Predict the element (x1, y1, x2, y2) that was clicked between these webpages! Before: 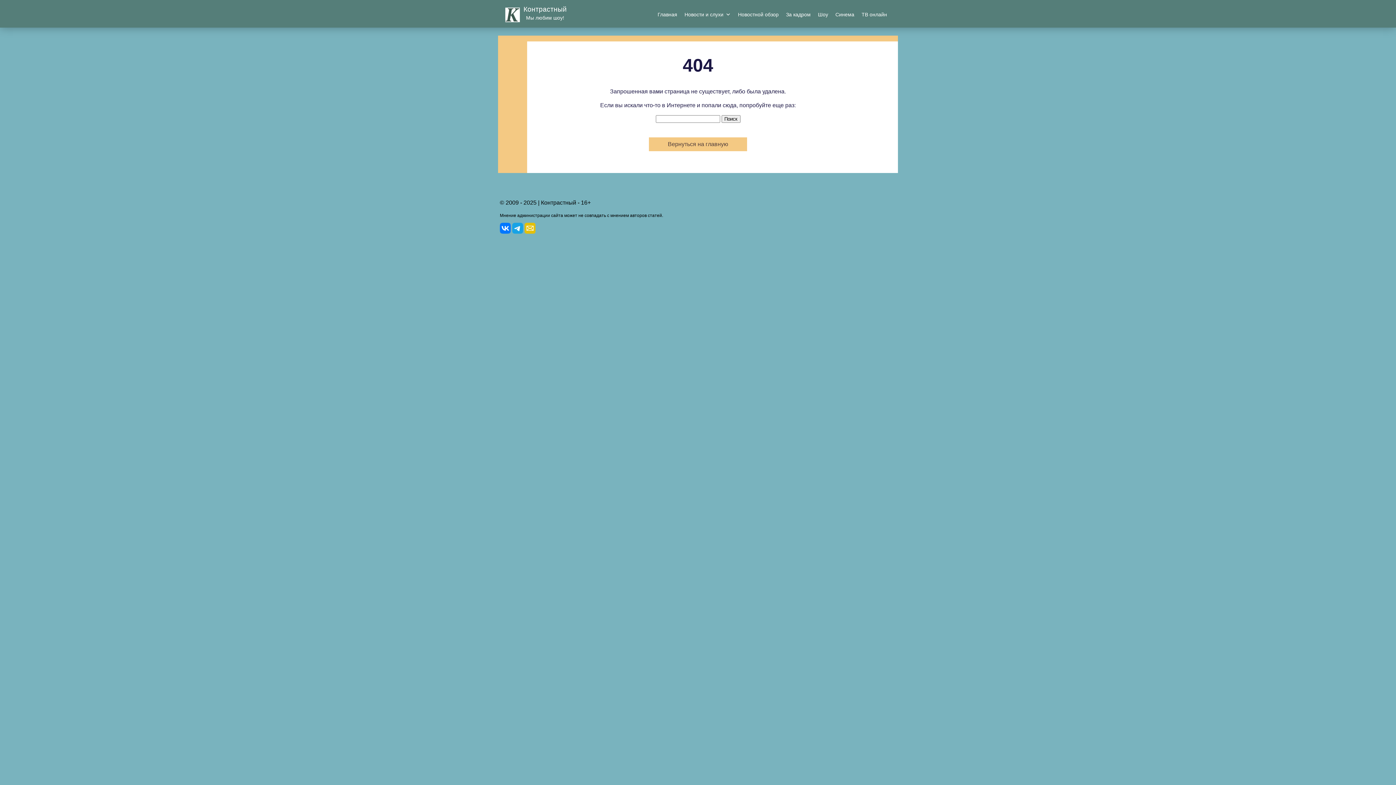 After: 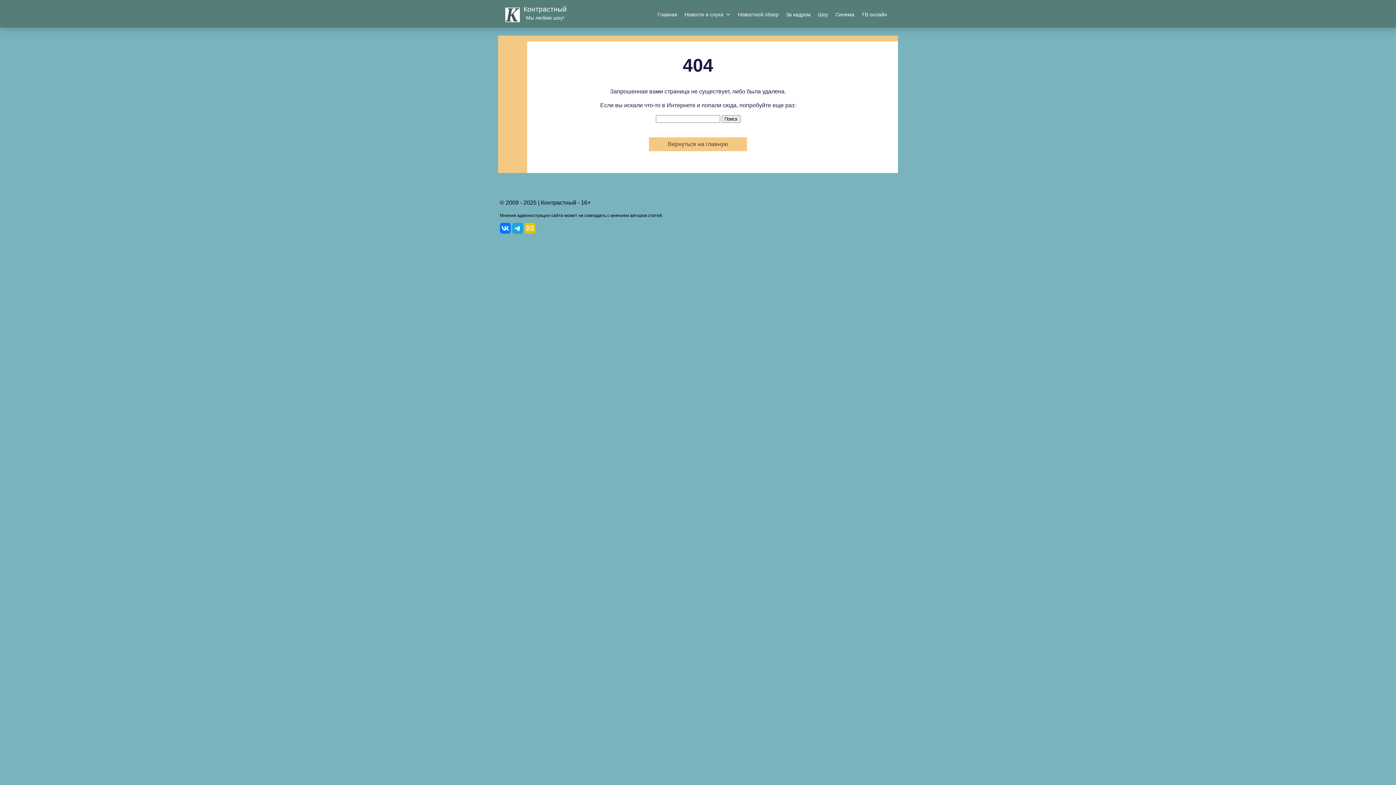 Action: bbox: (524, 228, 535, 234)